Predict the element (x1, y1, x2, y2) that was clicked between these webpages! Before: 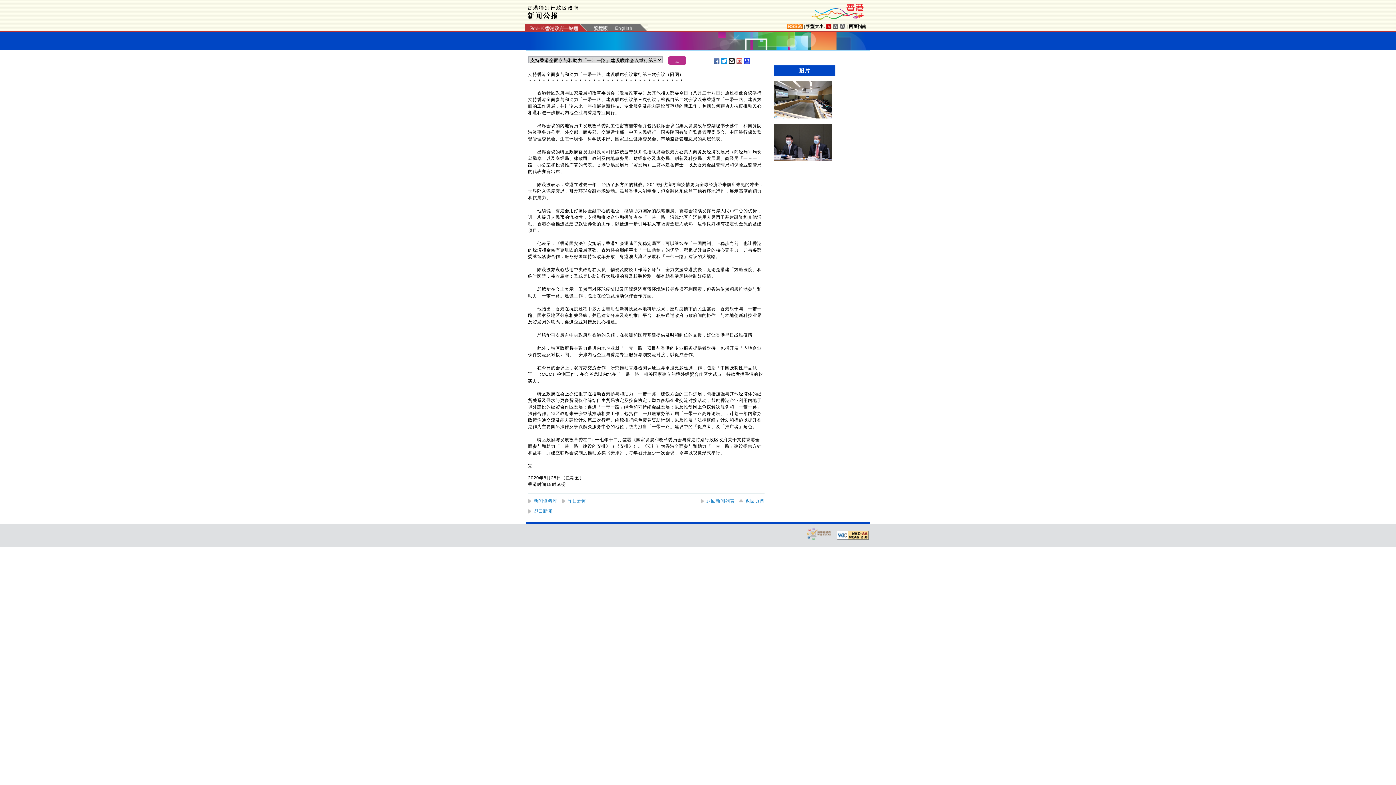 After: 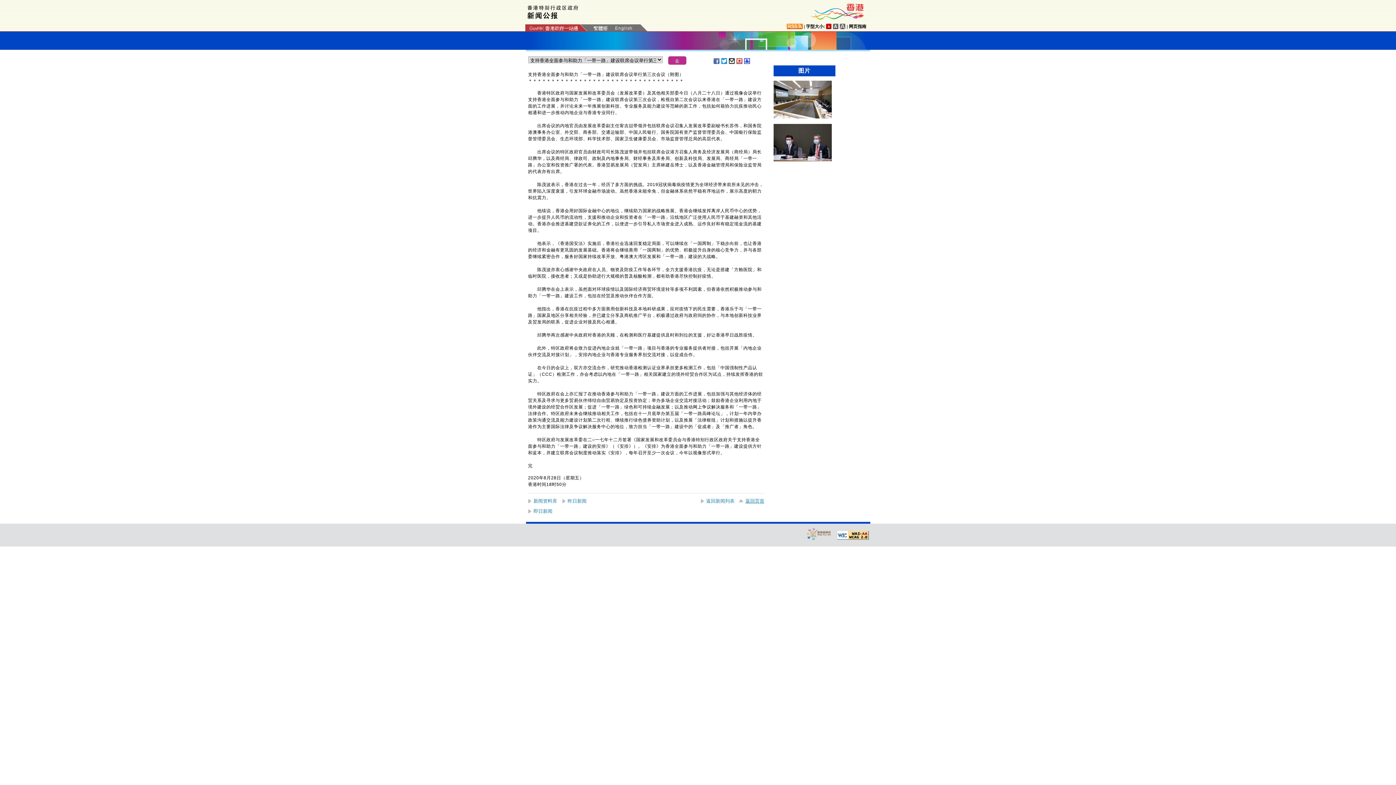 Action: label: 返回页首 bbox: (738, 498, 764, 504)